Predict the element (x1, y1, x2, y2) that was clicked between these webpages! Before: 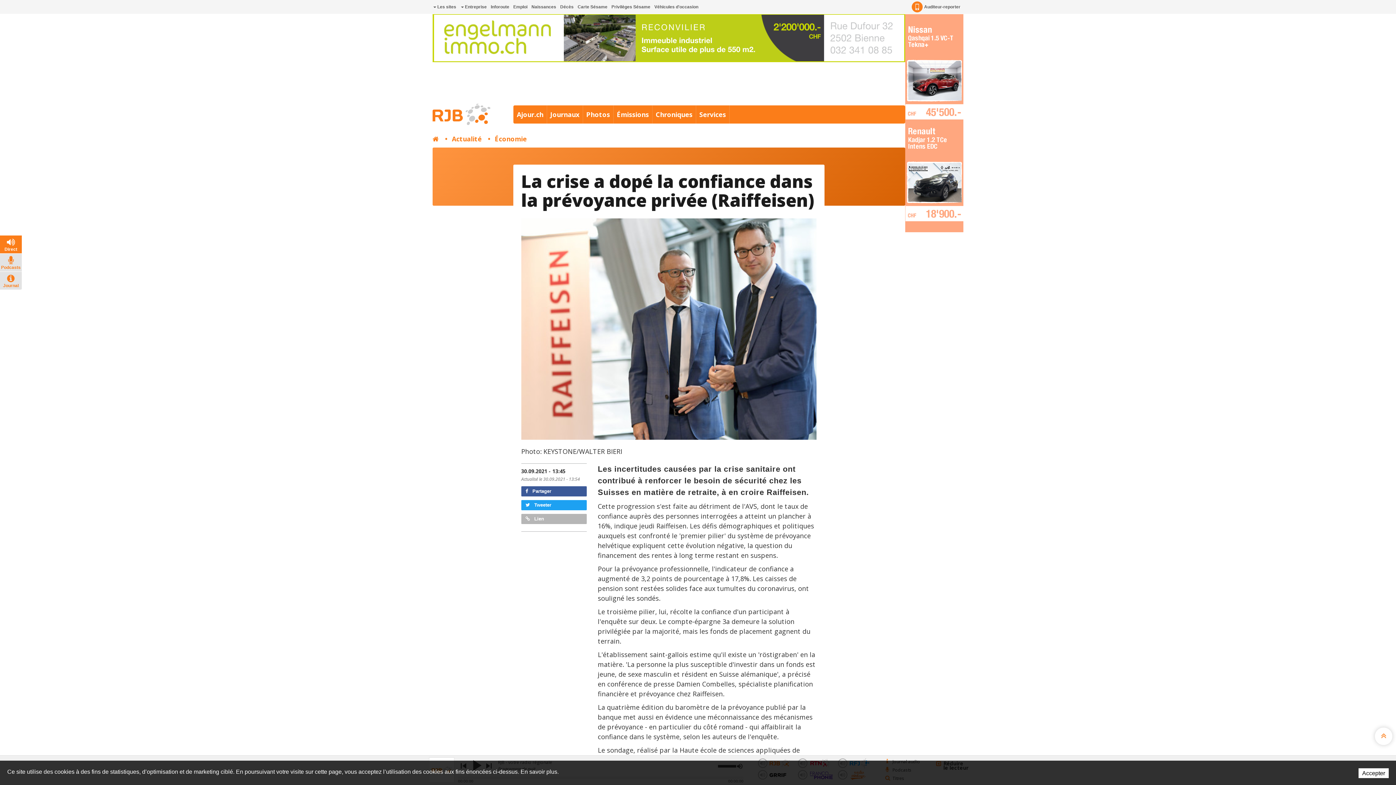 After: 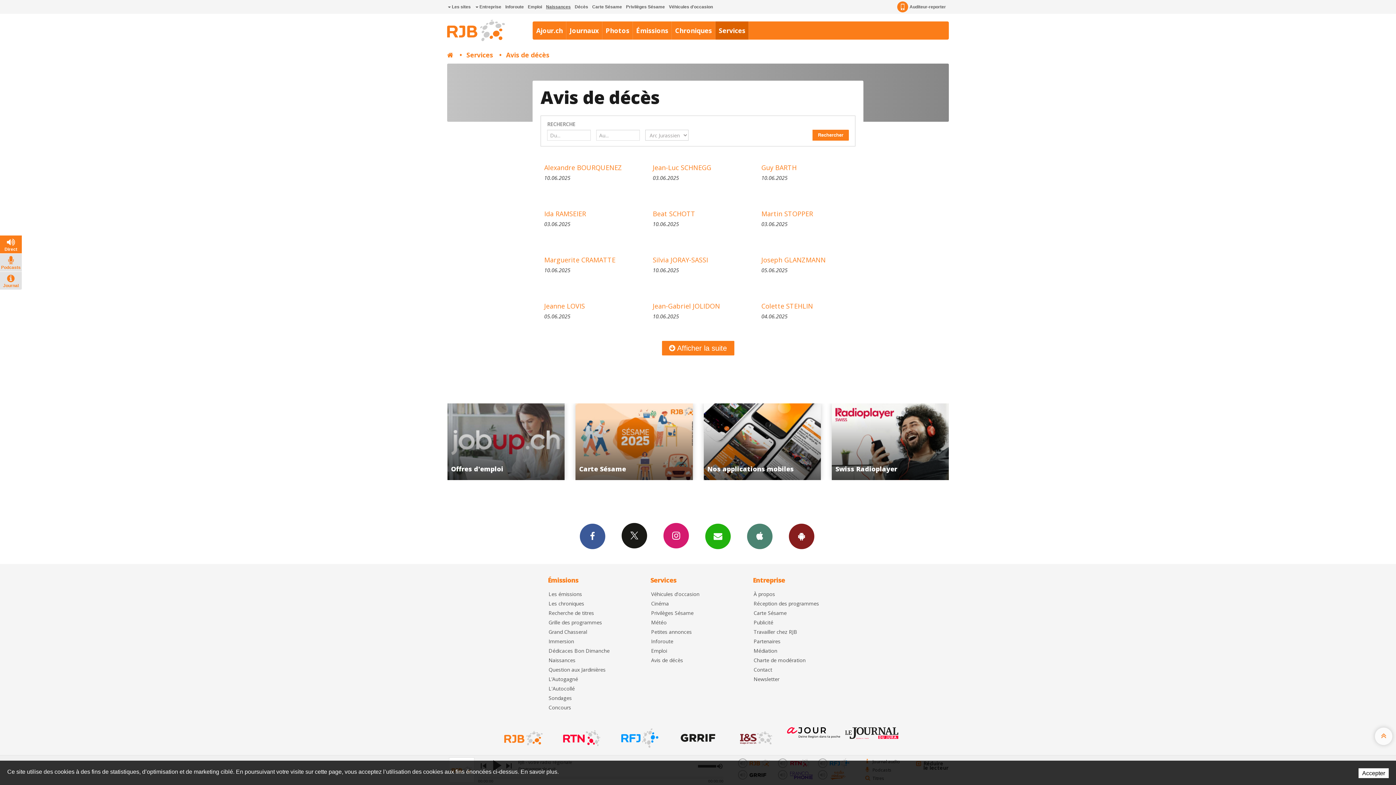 Action: bbox: (559, 0, 574, 13) label: Décès